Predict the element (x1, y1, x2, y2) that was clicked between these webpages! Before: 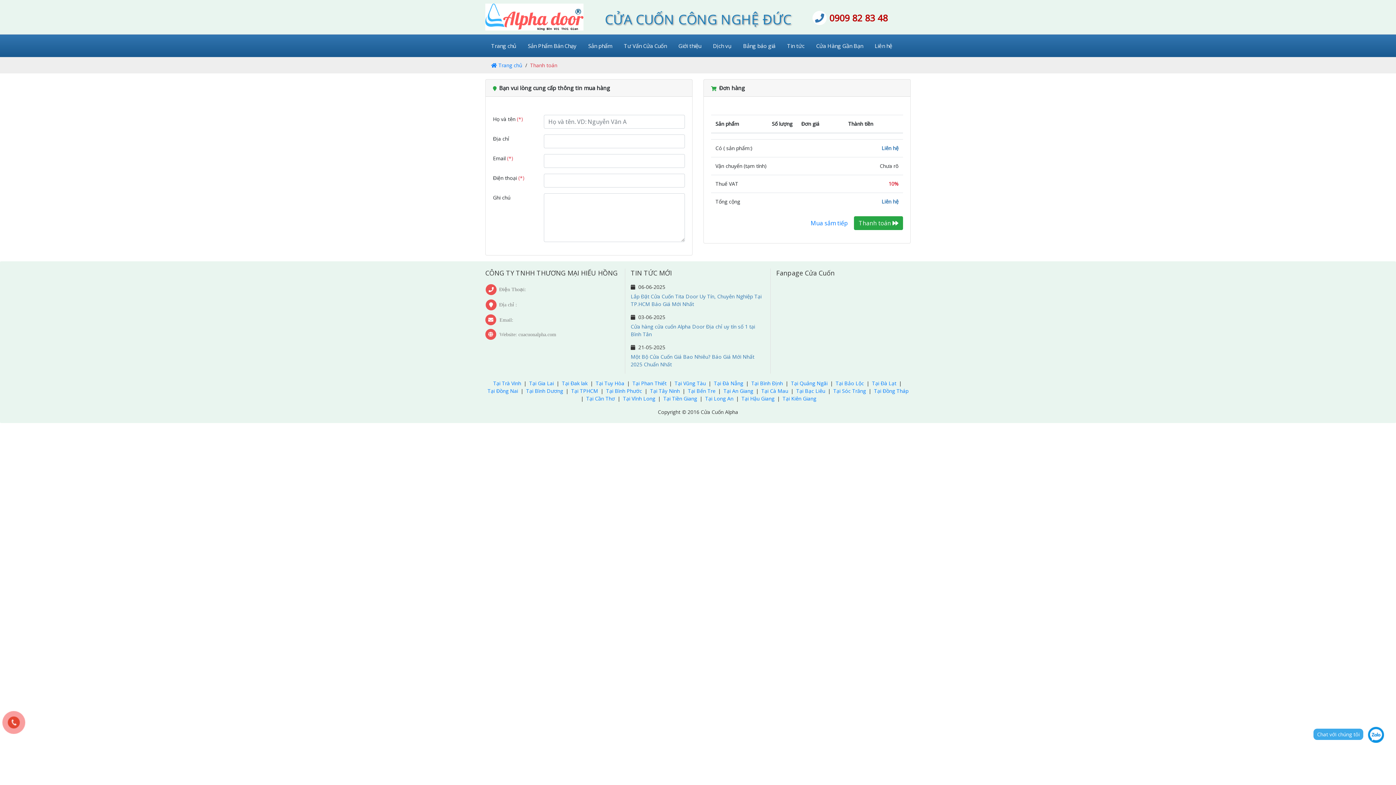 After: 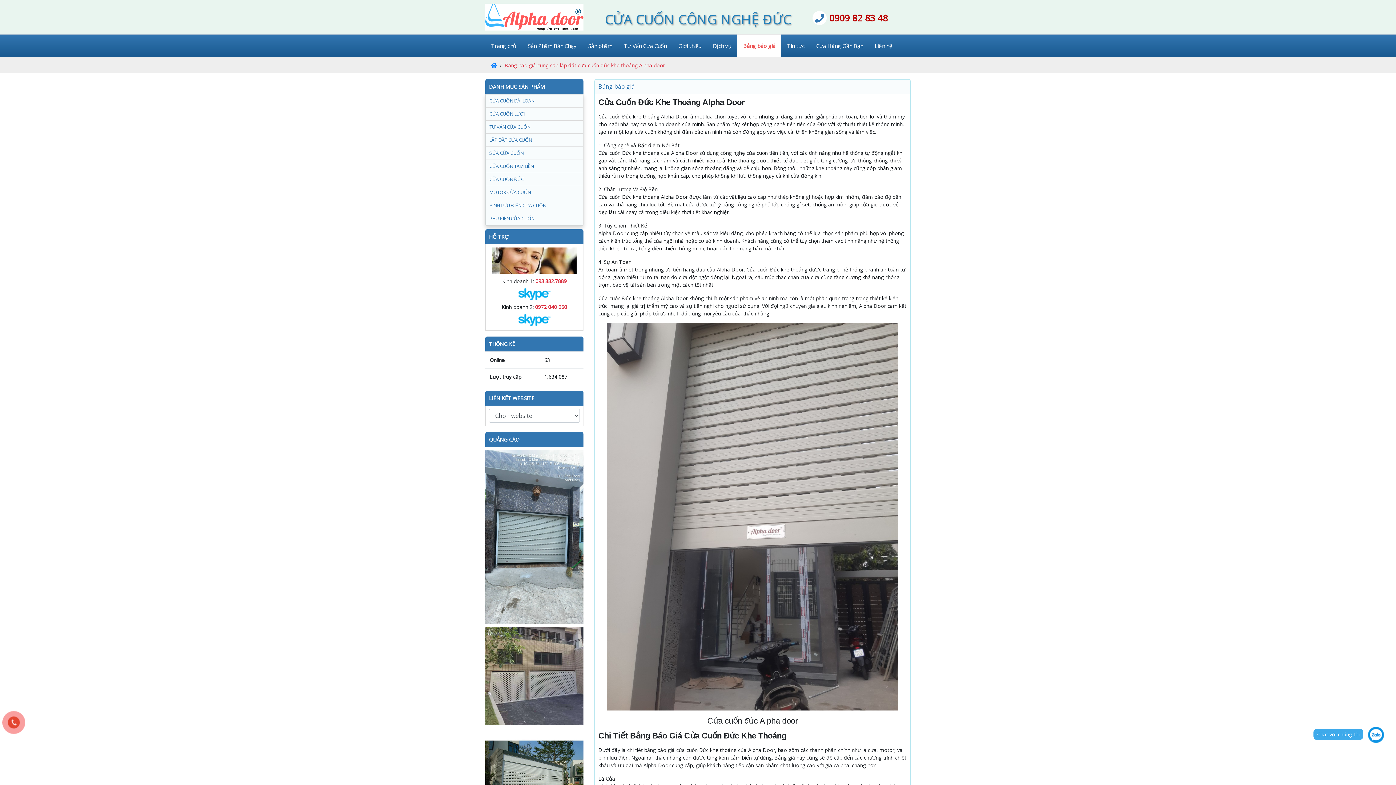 Action: bbox: (737, 34, 781, 57) label: Bảng báo giá